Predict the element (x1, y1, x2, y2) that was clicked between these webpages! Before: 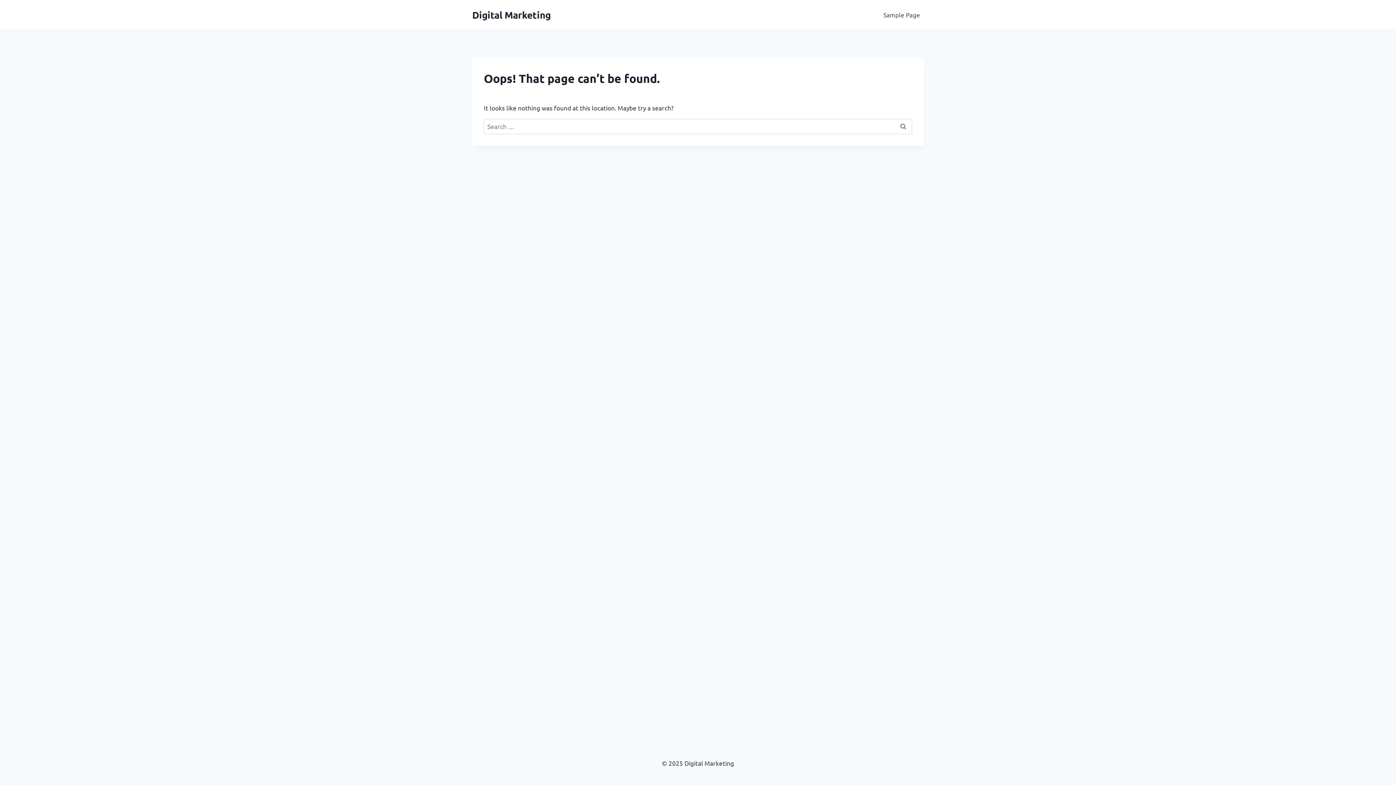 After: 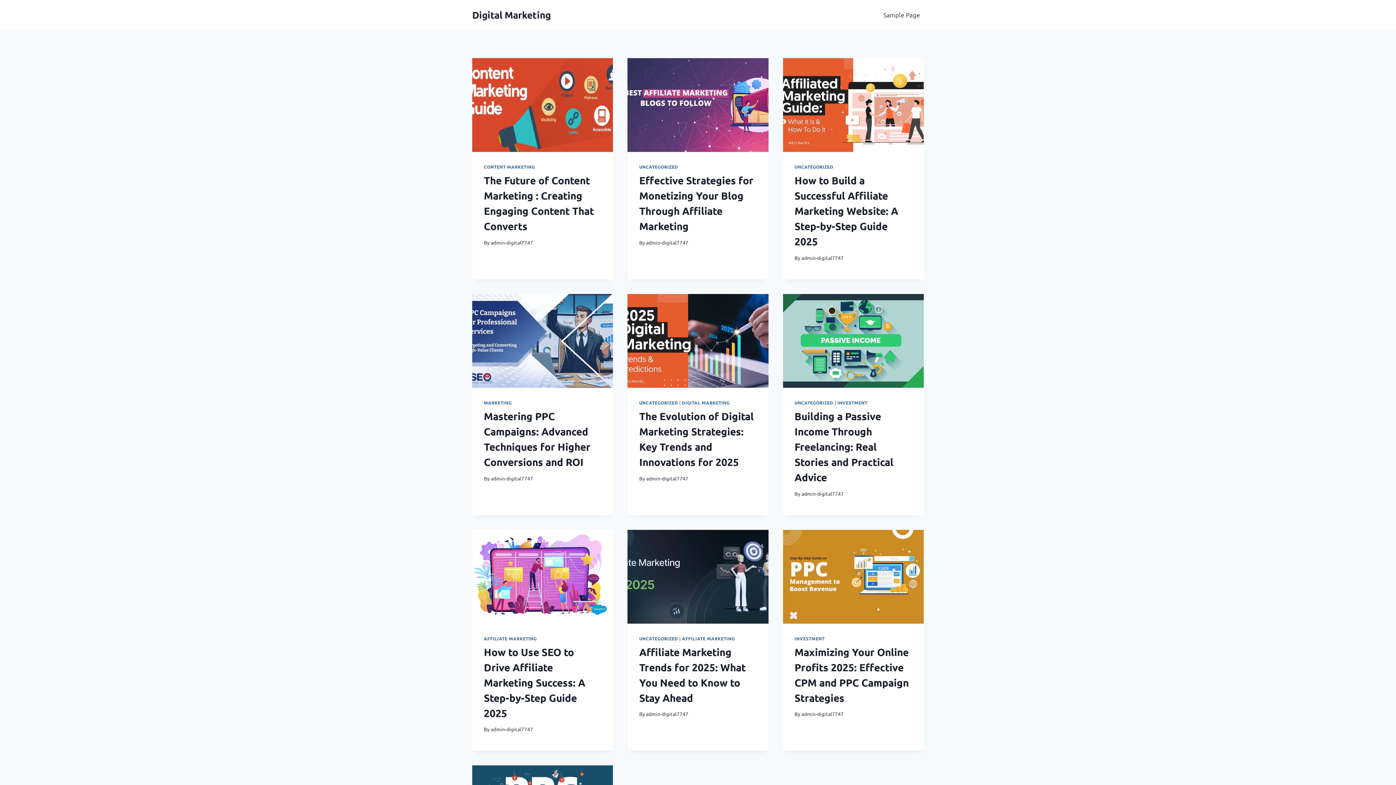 Action: label: Digital Marketing bbox: (472, 8, 550, 20)